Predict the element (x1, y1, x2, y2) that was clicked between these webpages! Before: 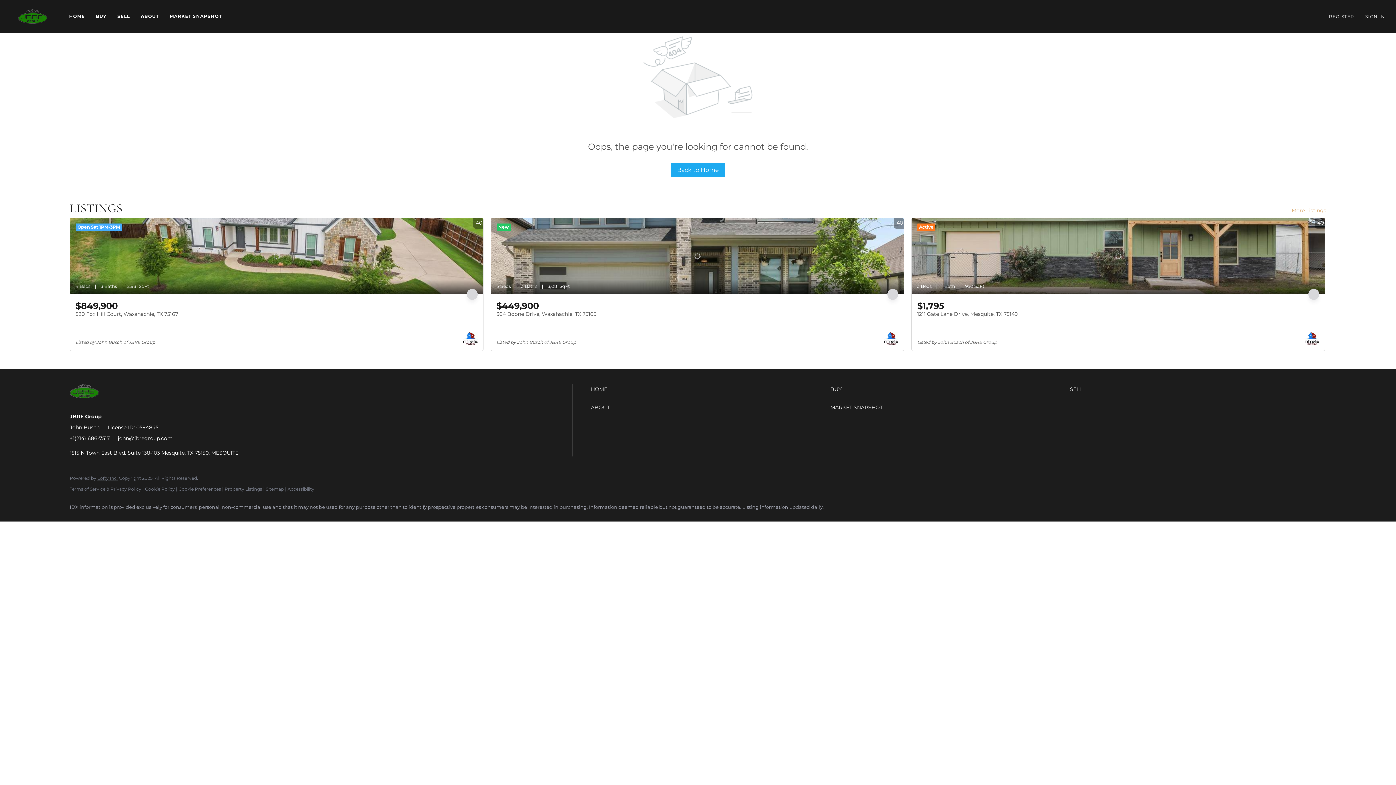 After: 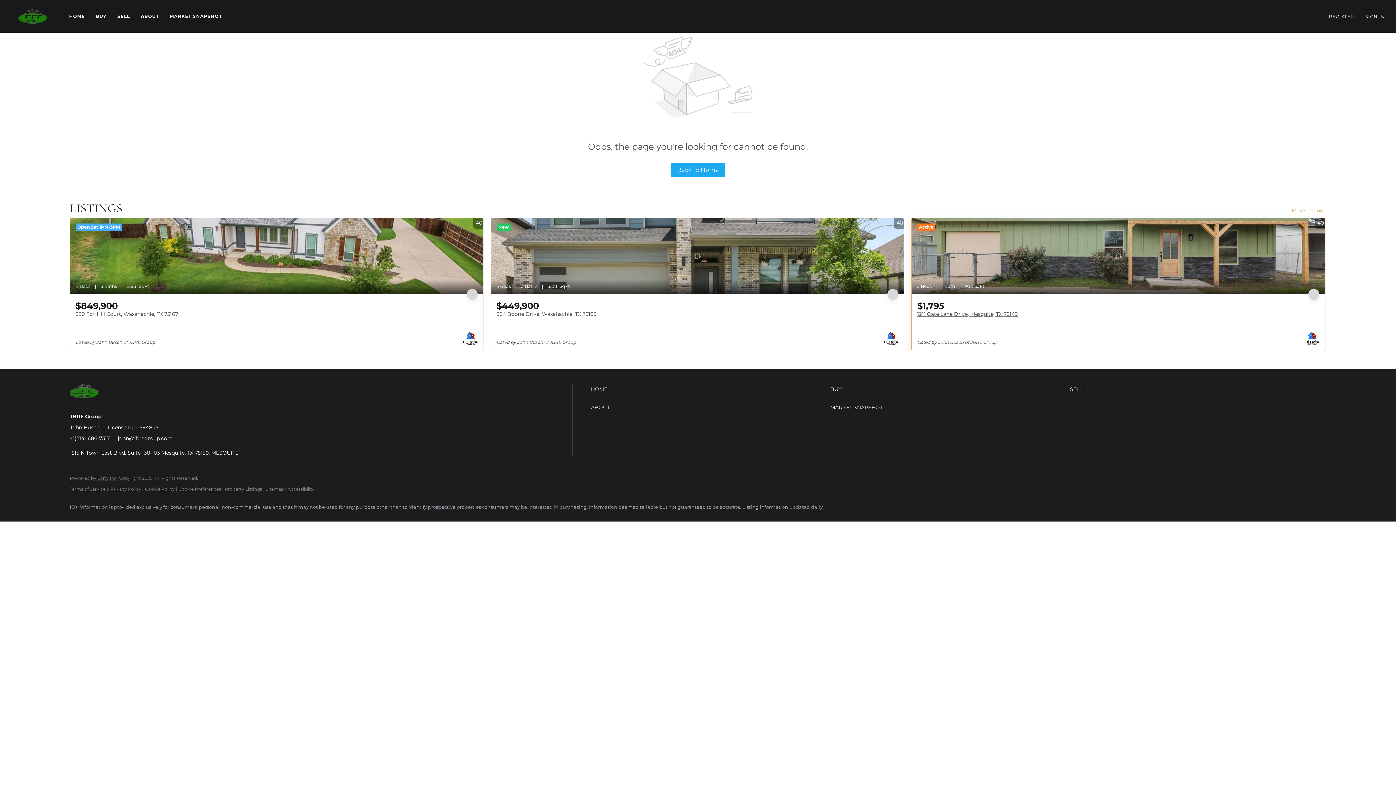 Action: bbox: (917, 310, 1018, 317) label: 1211 Gate Lane Drive, Mesquite, TX 75149